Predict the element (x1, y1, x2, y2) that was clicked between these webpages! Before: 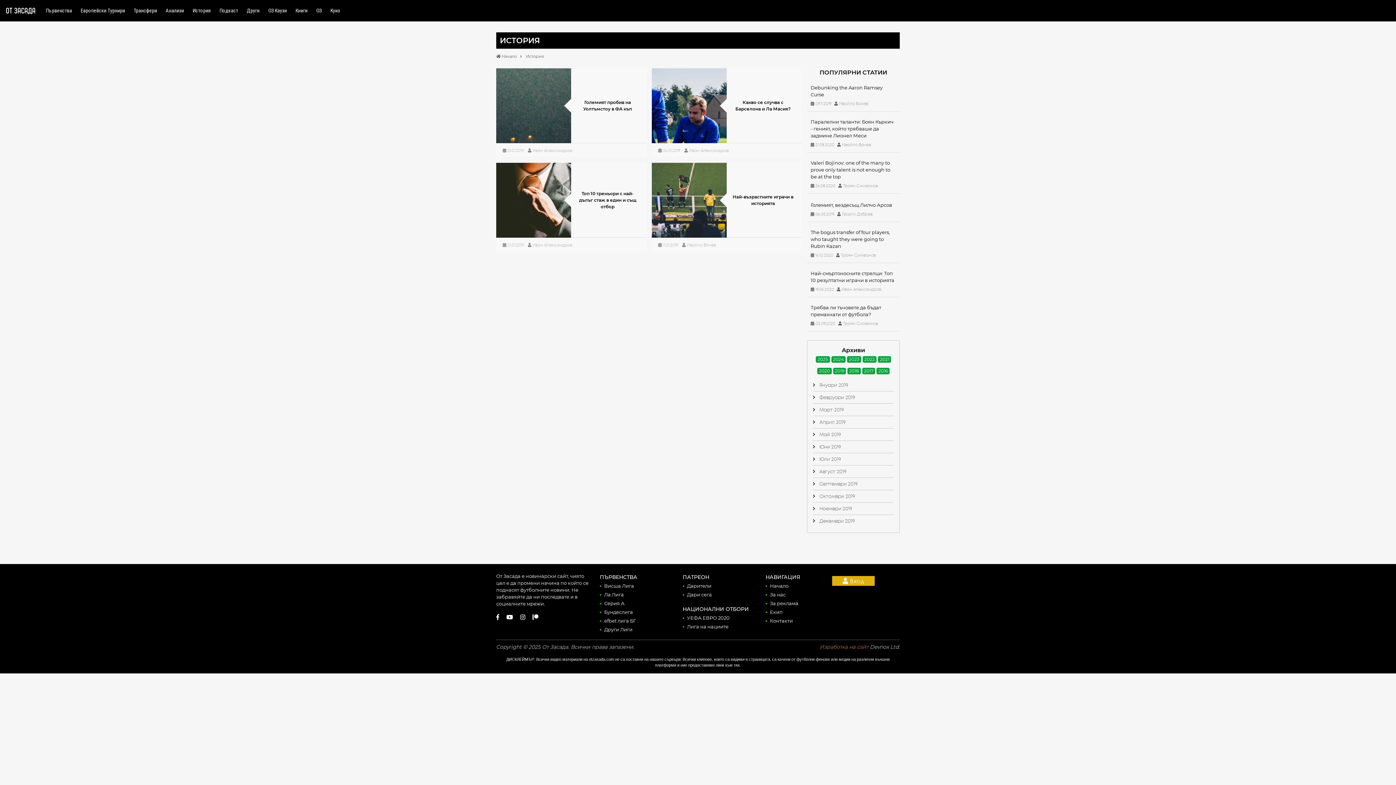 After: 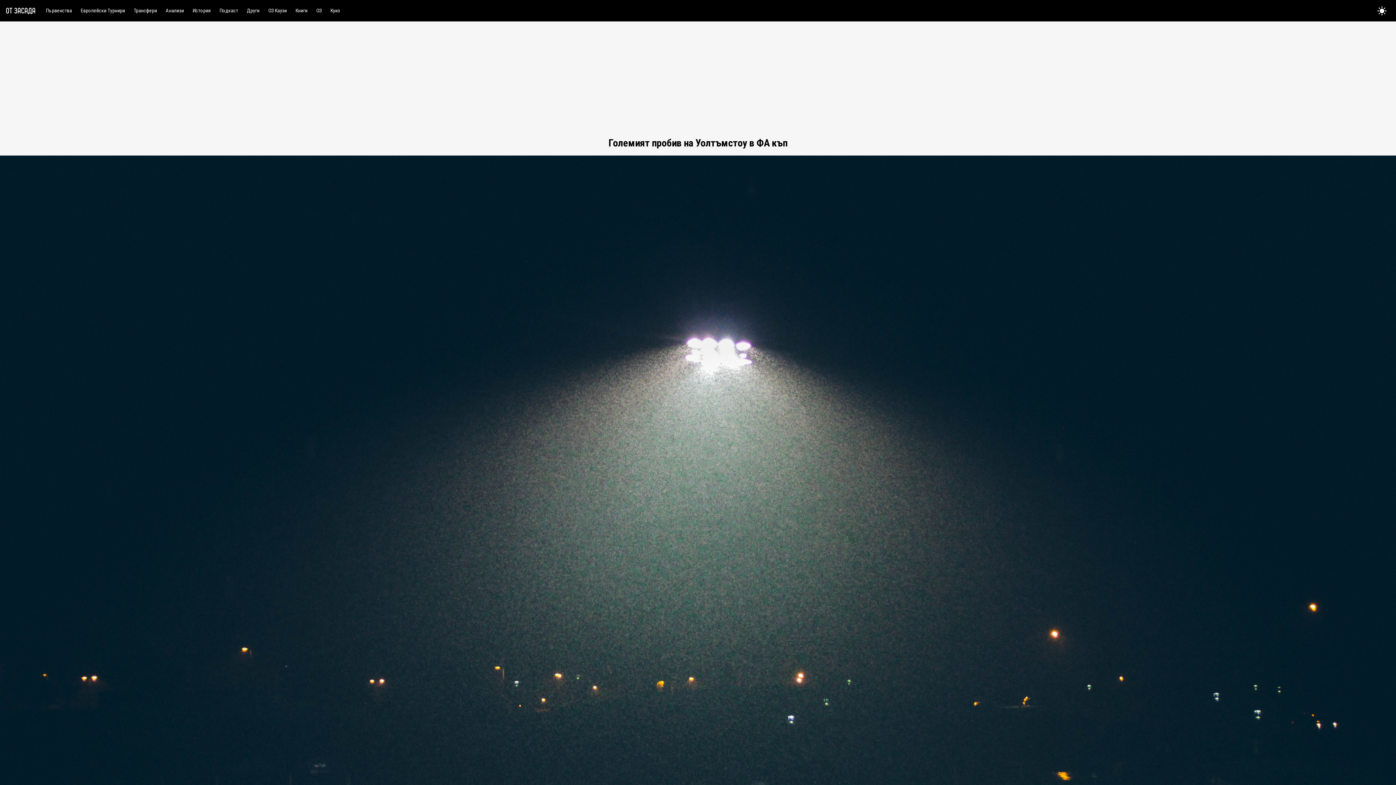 Action: bbox: (496, 68, 646, 157) label: Големият пробив на Уолтъмстоу в ФА къп
 31.01.2019  Иван Александров